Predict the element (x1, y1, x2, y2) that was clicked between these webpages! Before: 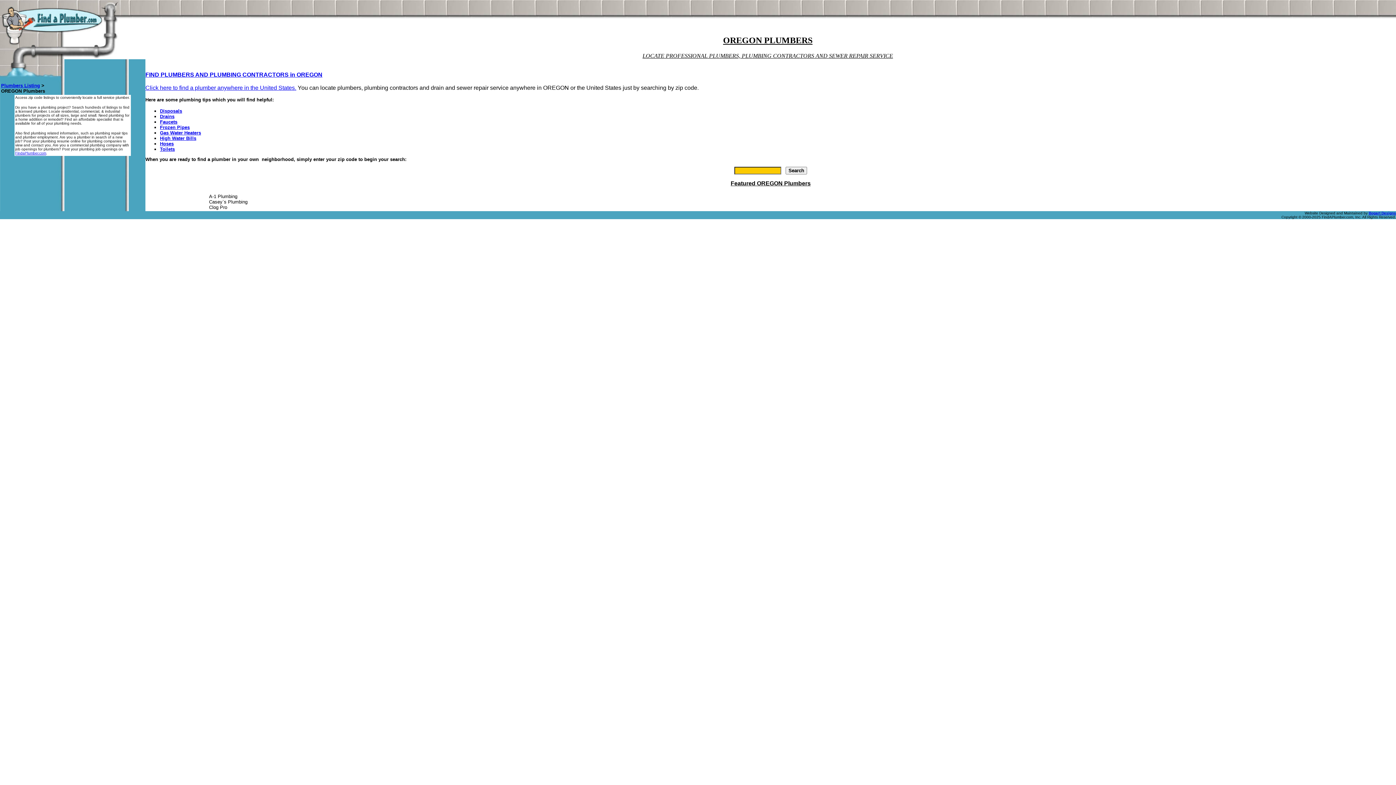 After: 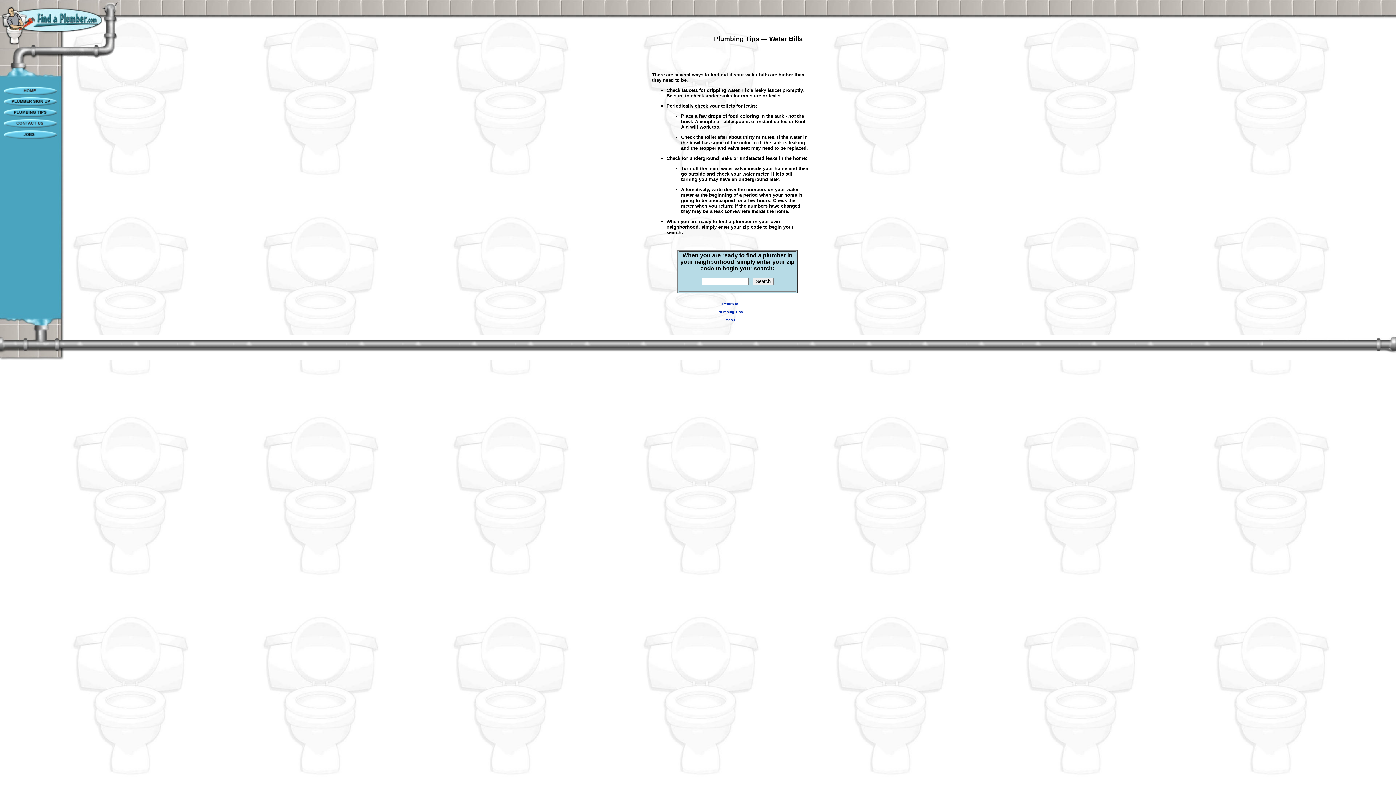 Action: label: High Water Bills bbox: (160, 135, 196, 141)